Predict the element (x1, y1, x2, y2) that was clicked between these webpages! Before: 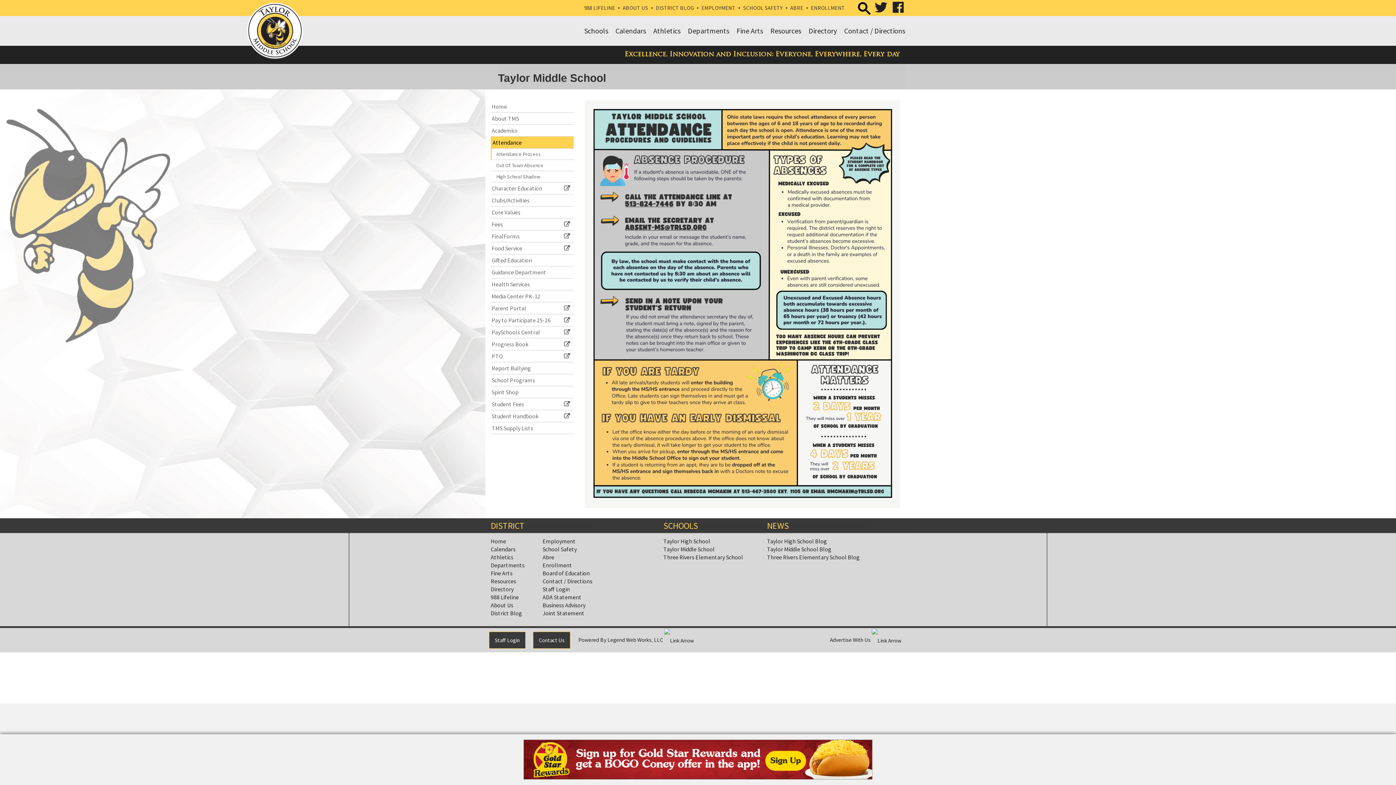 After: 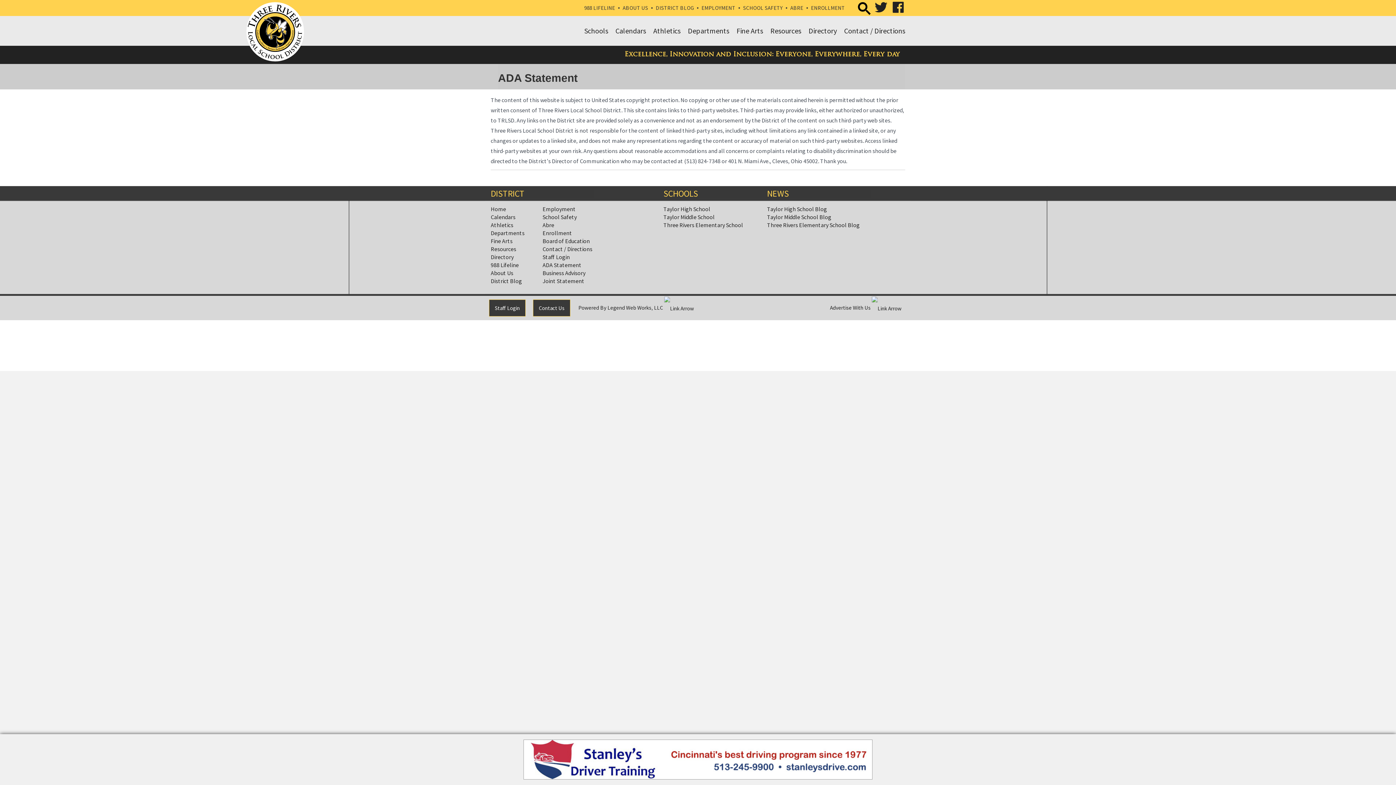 Action: bbox: (542, 593, 581, 601) label: ADA Statement